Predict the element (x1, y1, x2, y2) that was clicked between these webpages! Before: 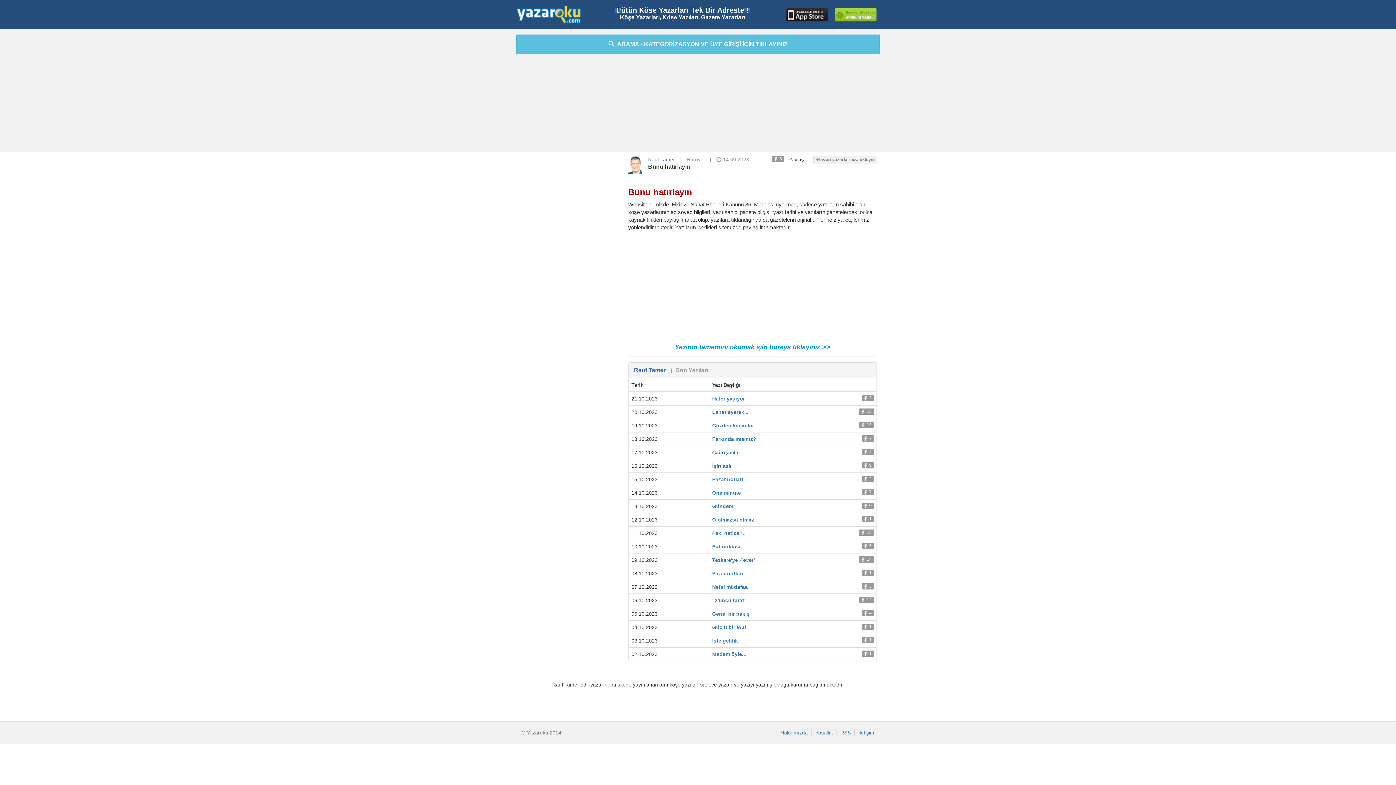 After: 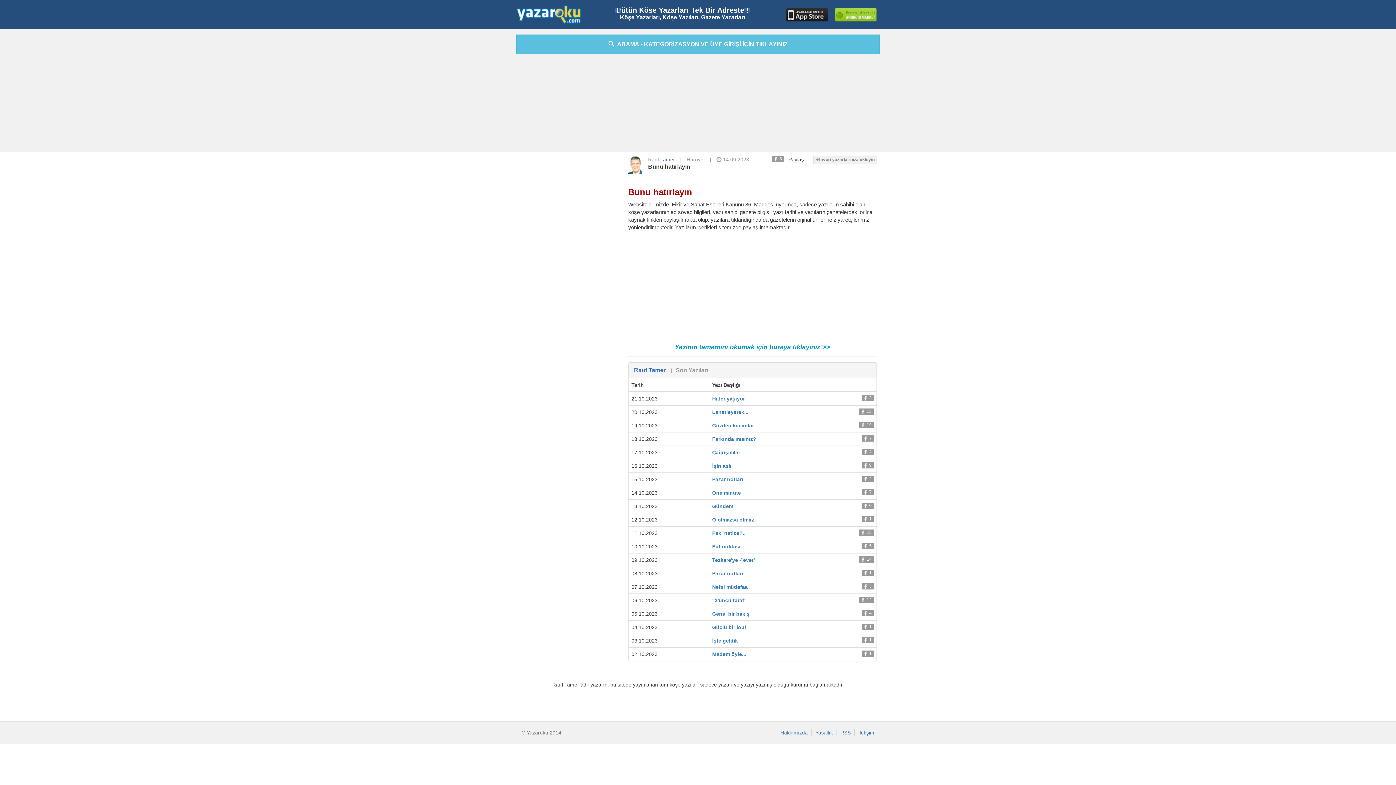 Action: bbox: (786, 8, 827, 21)